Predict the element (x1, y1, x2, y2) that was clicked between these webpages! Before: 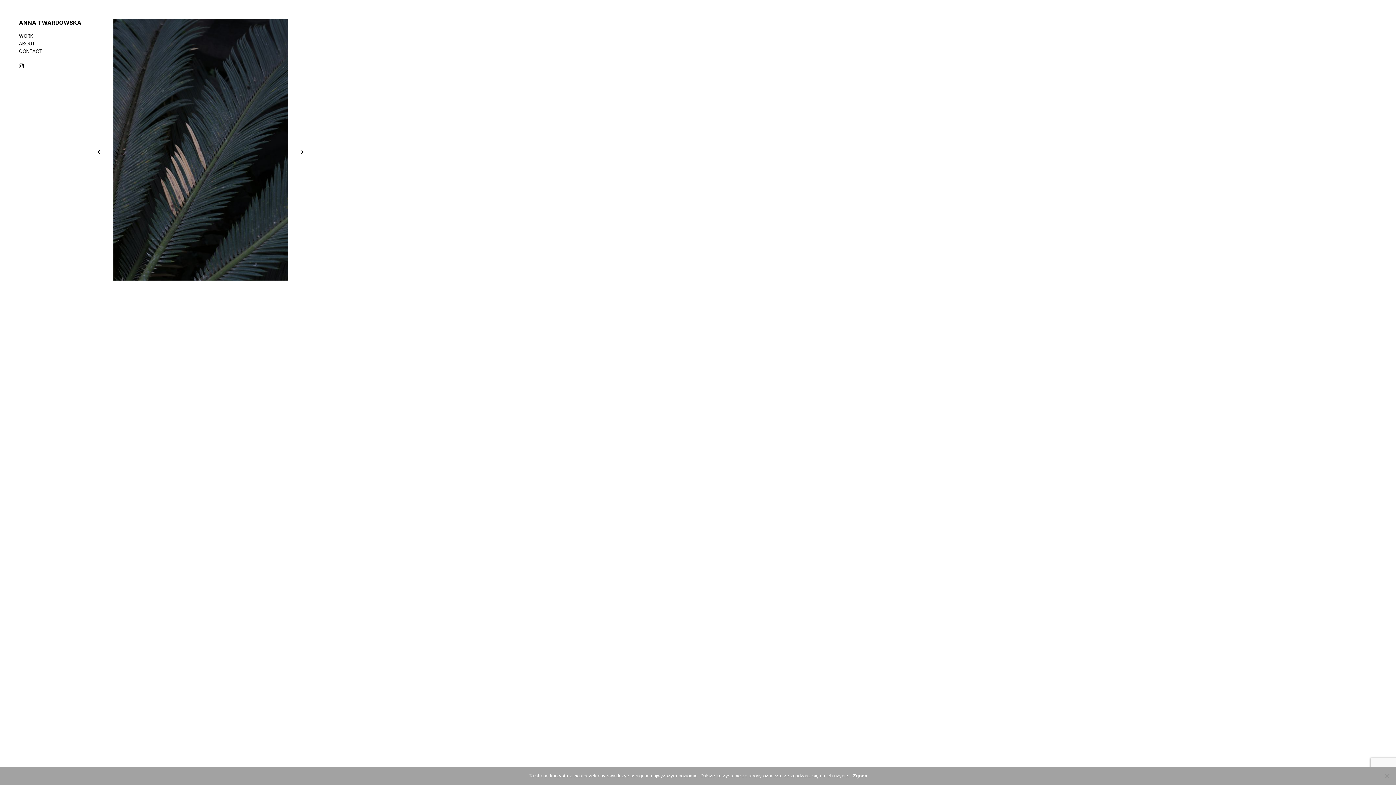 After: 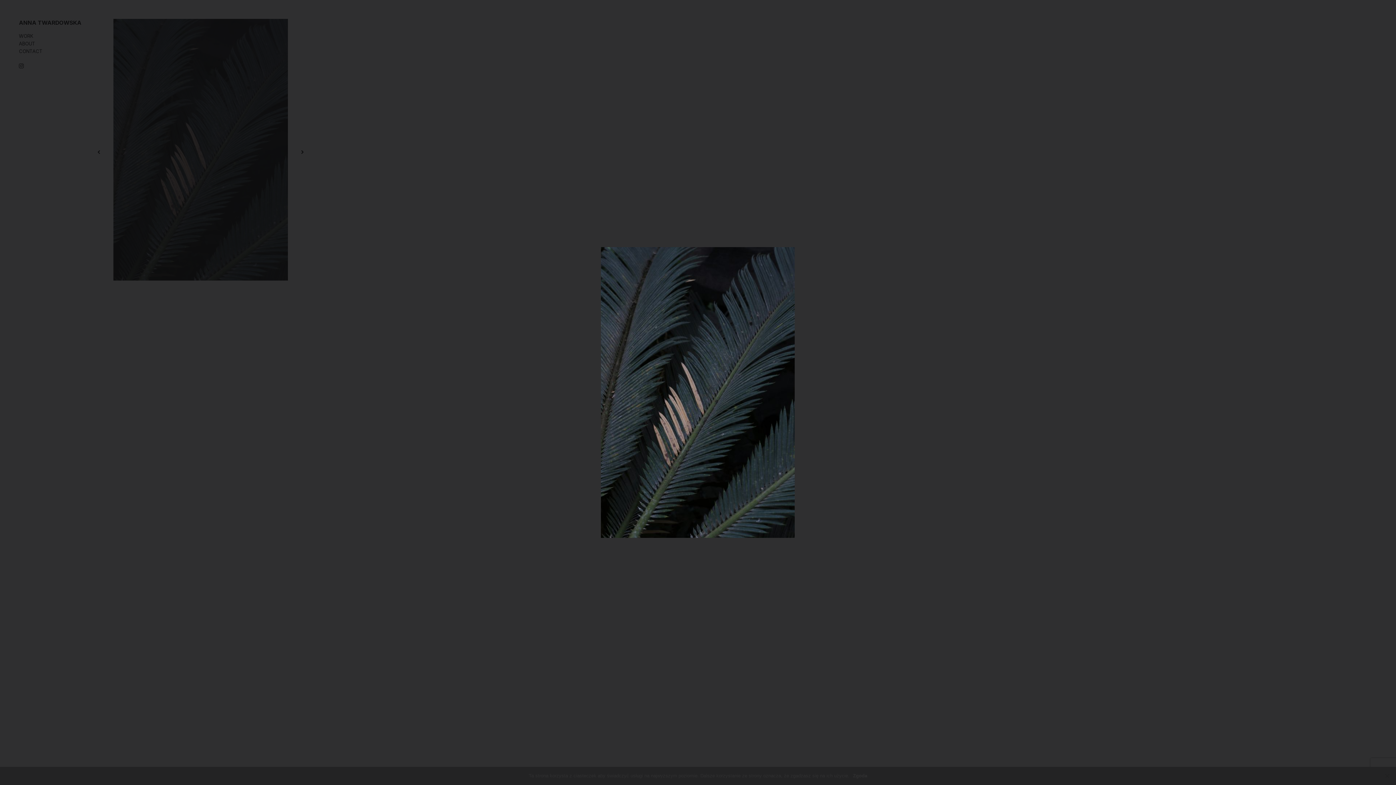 Action: bbox: (113, 276, 288, 281)